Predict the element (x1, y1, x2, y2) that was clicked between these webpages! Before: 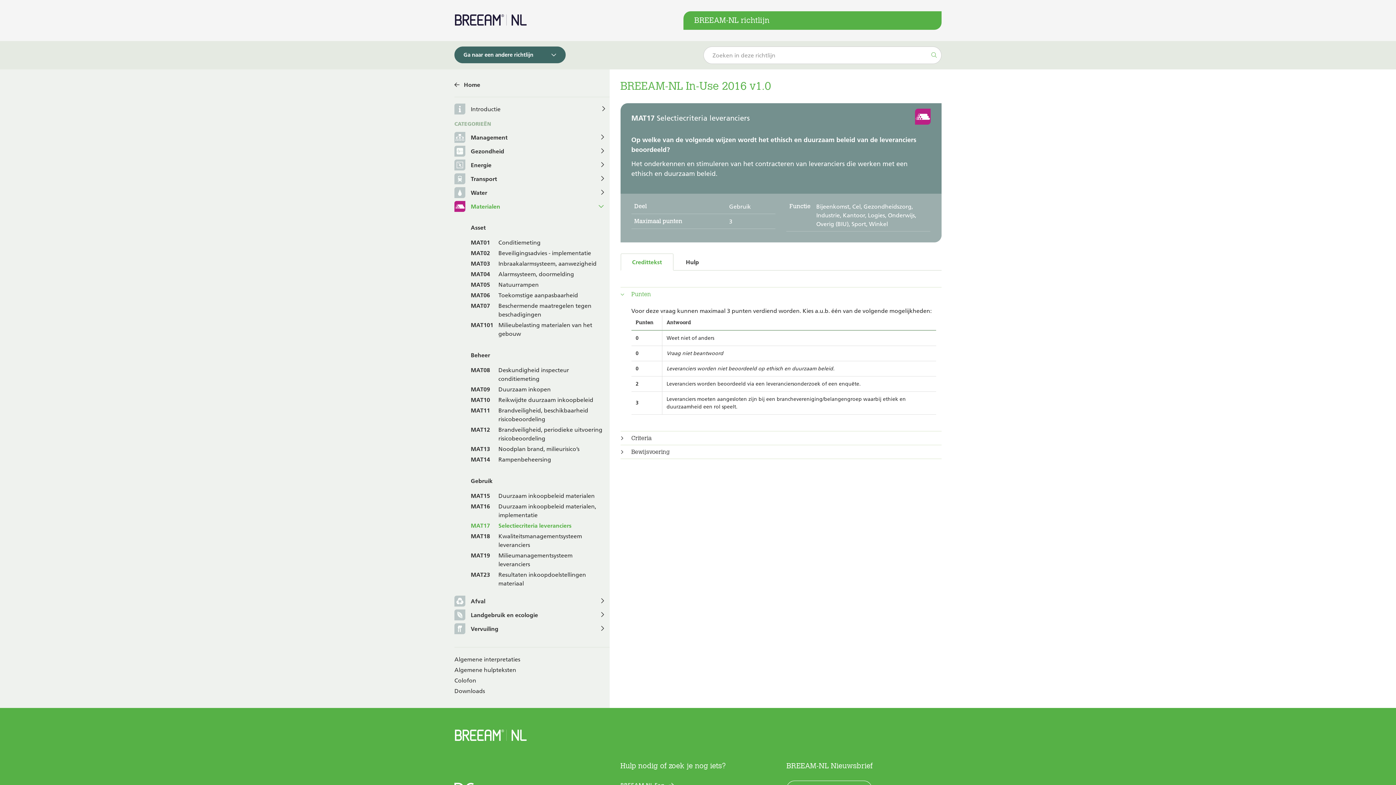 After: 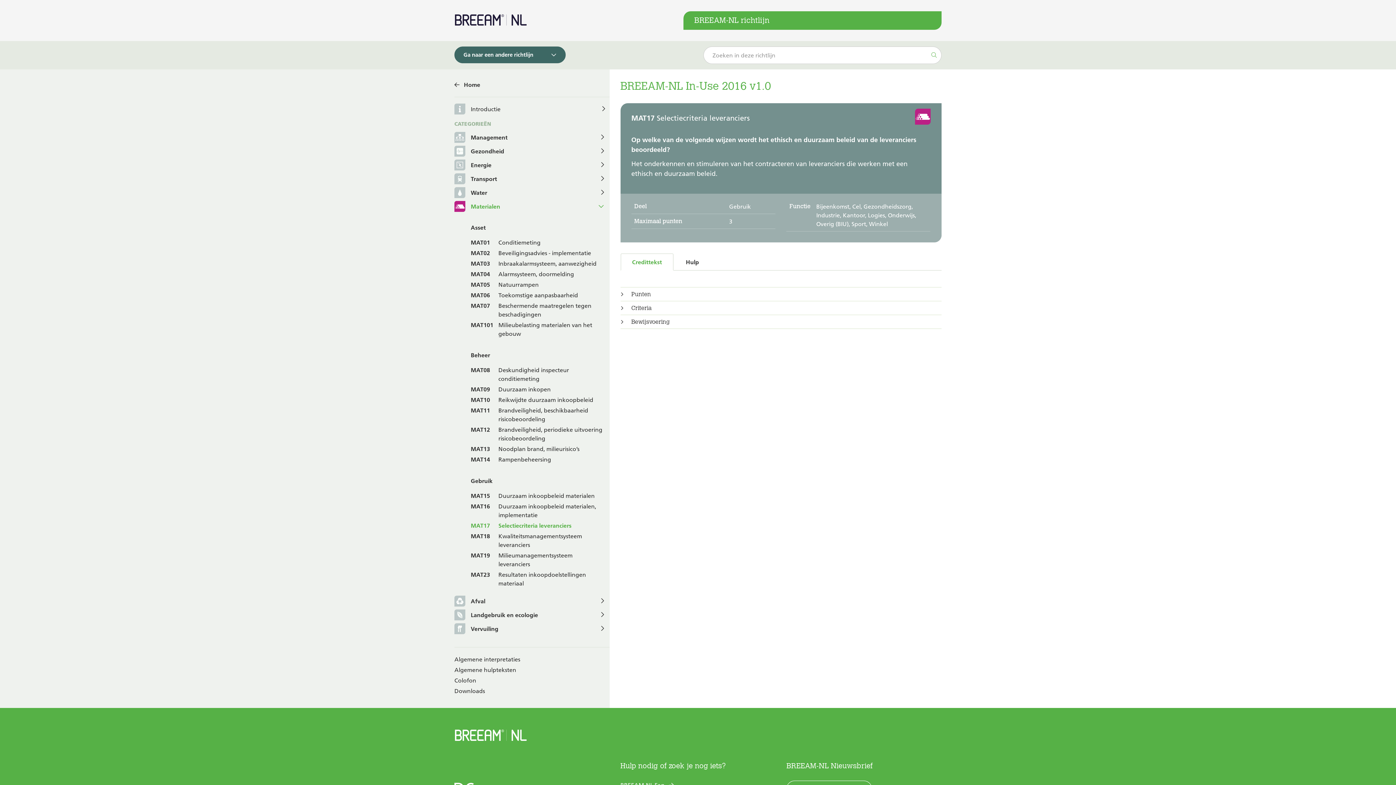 Action: bbox: (620, 291, 941, 297) label: Punten